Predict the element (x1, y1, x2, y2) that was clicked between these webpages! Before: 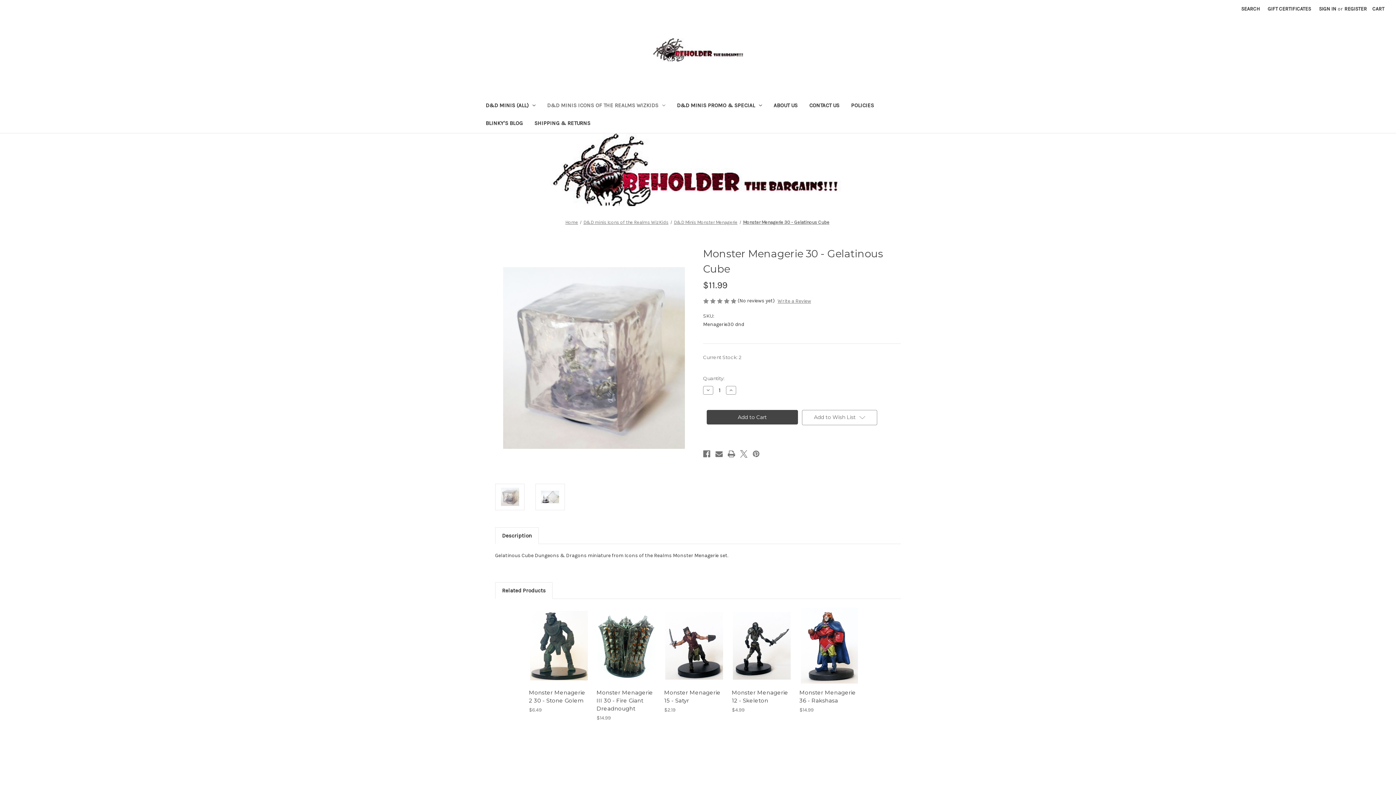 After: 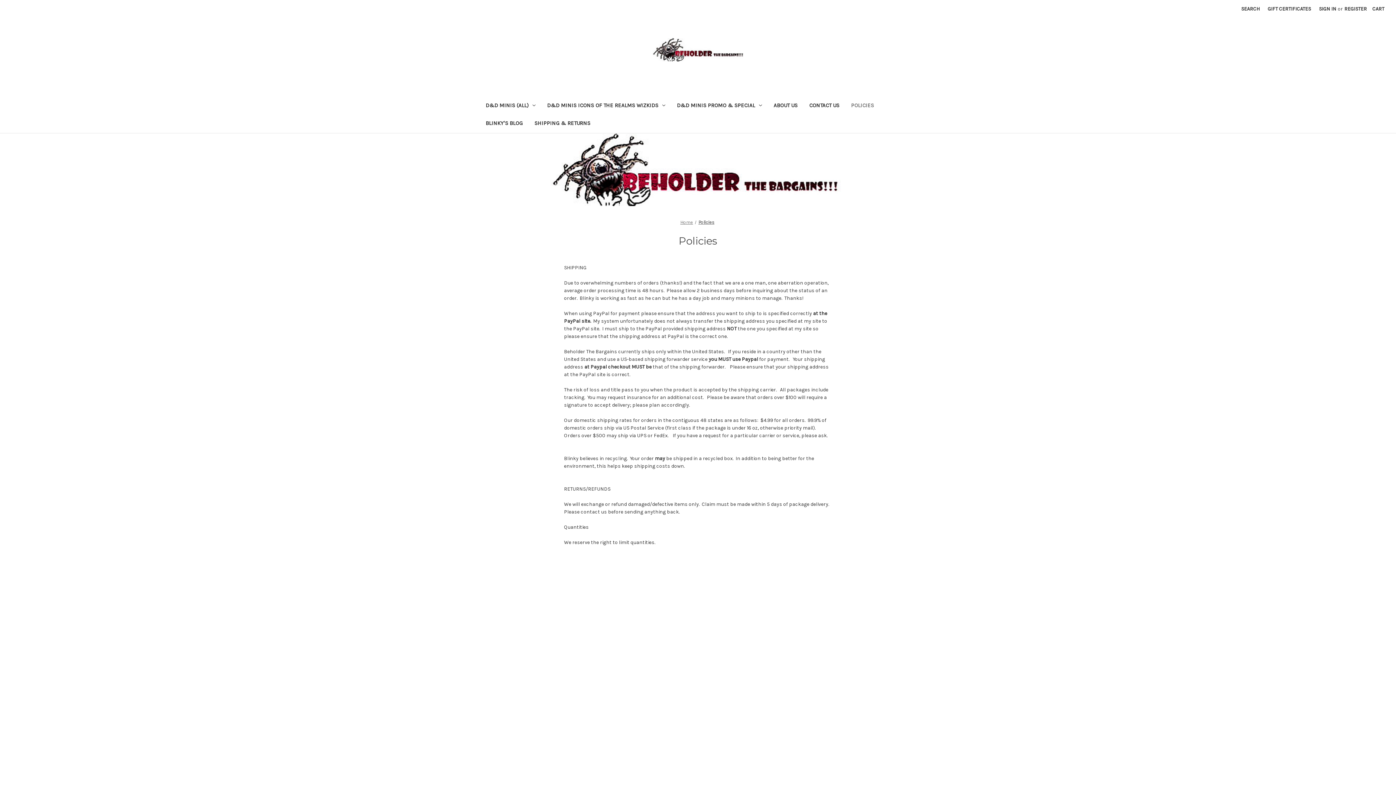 Action: bbox: (845, 97, 879, 115) label: Policies